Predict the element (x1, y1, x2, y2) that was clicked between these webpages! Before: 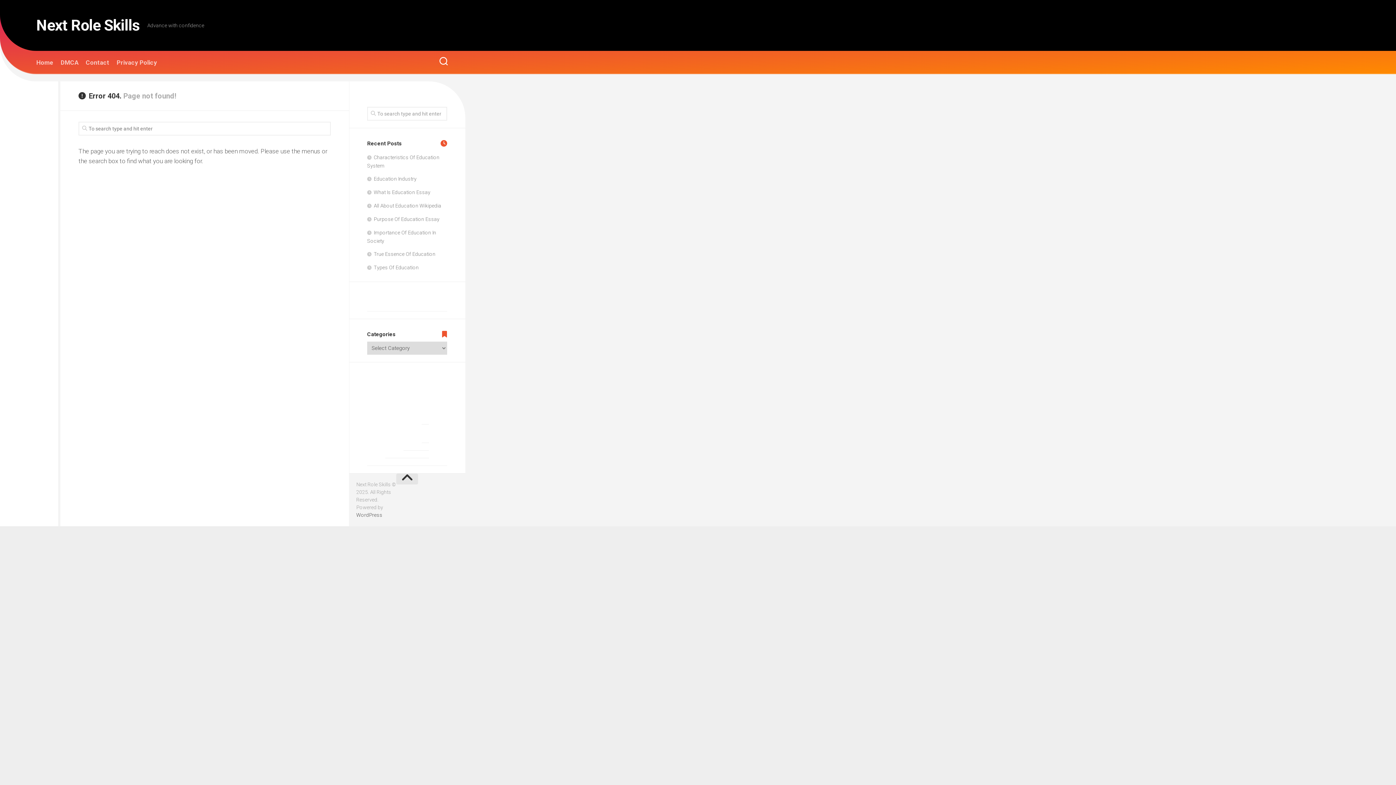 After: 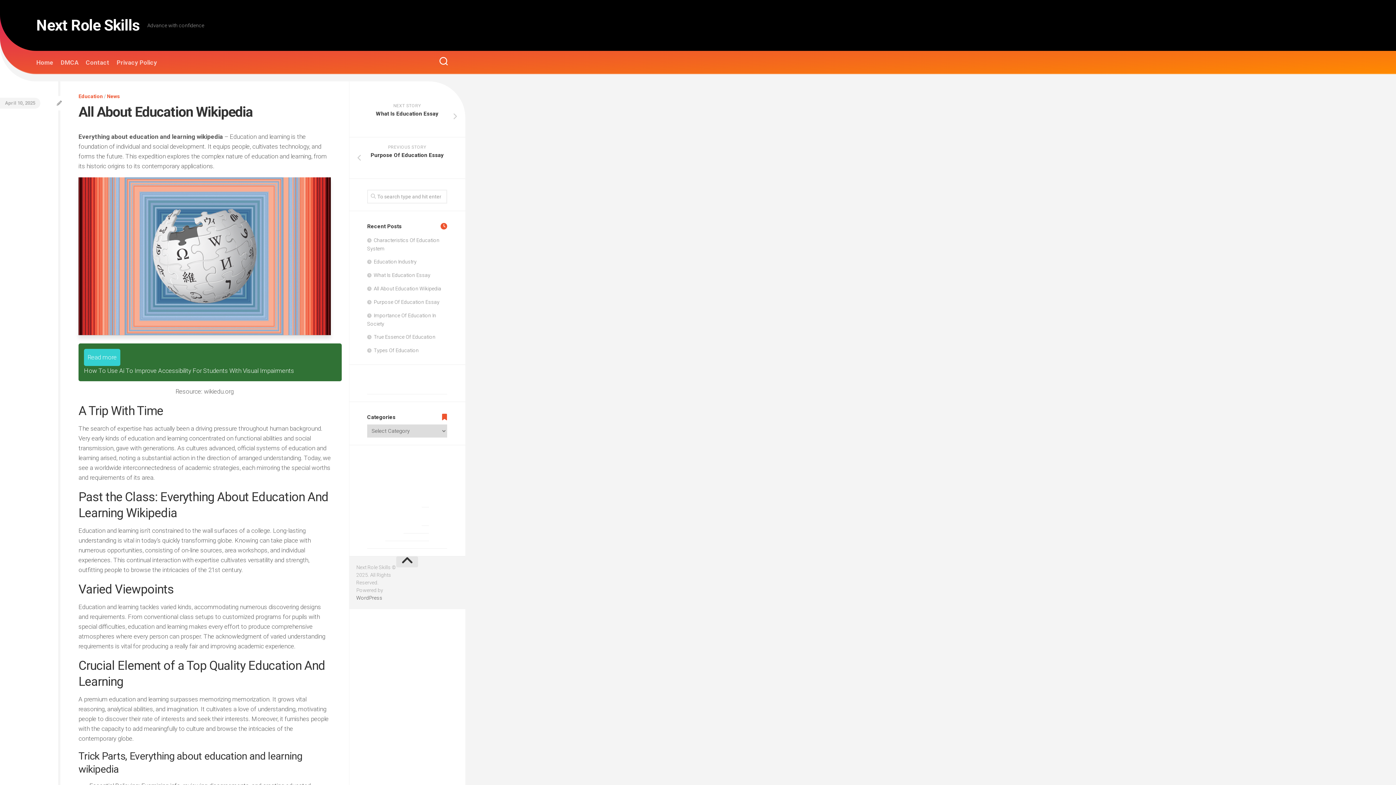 Action: label: All About Education Wikipedia bbox: (367, 202, 441, 208)